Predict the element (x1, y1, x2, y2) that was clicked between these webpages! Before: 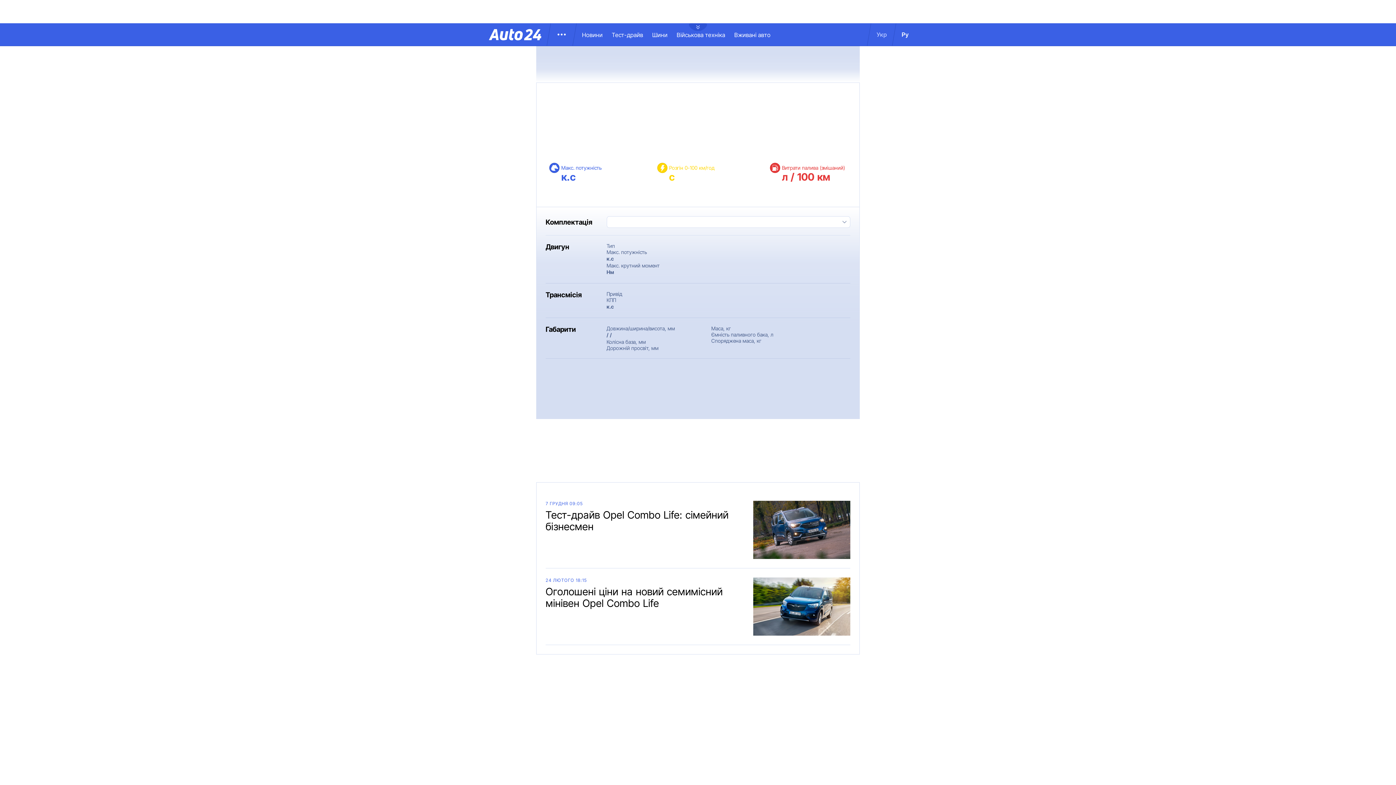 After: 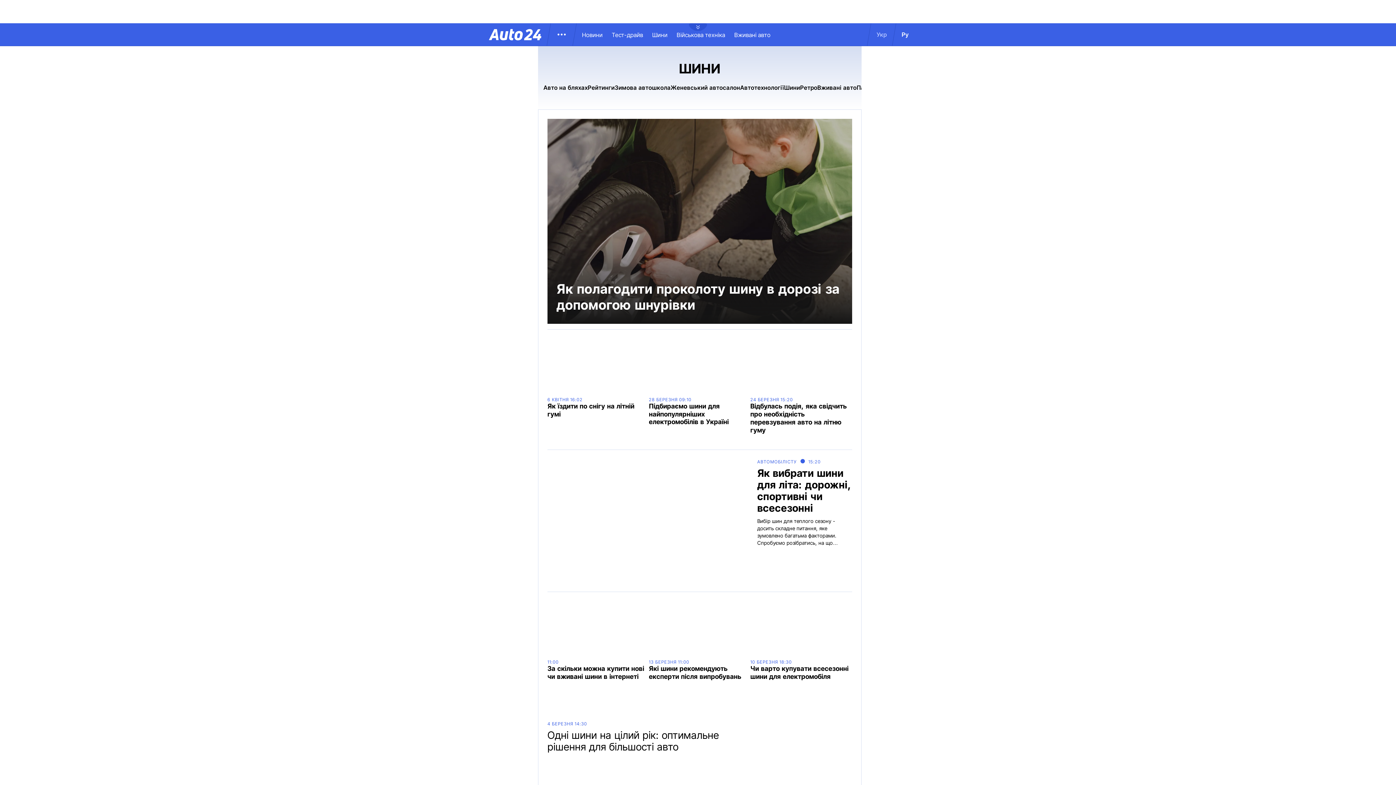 Action: bbox: (652, 31, 676, 38) label: Шини